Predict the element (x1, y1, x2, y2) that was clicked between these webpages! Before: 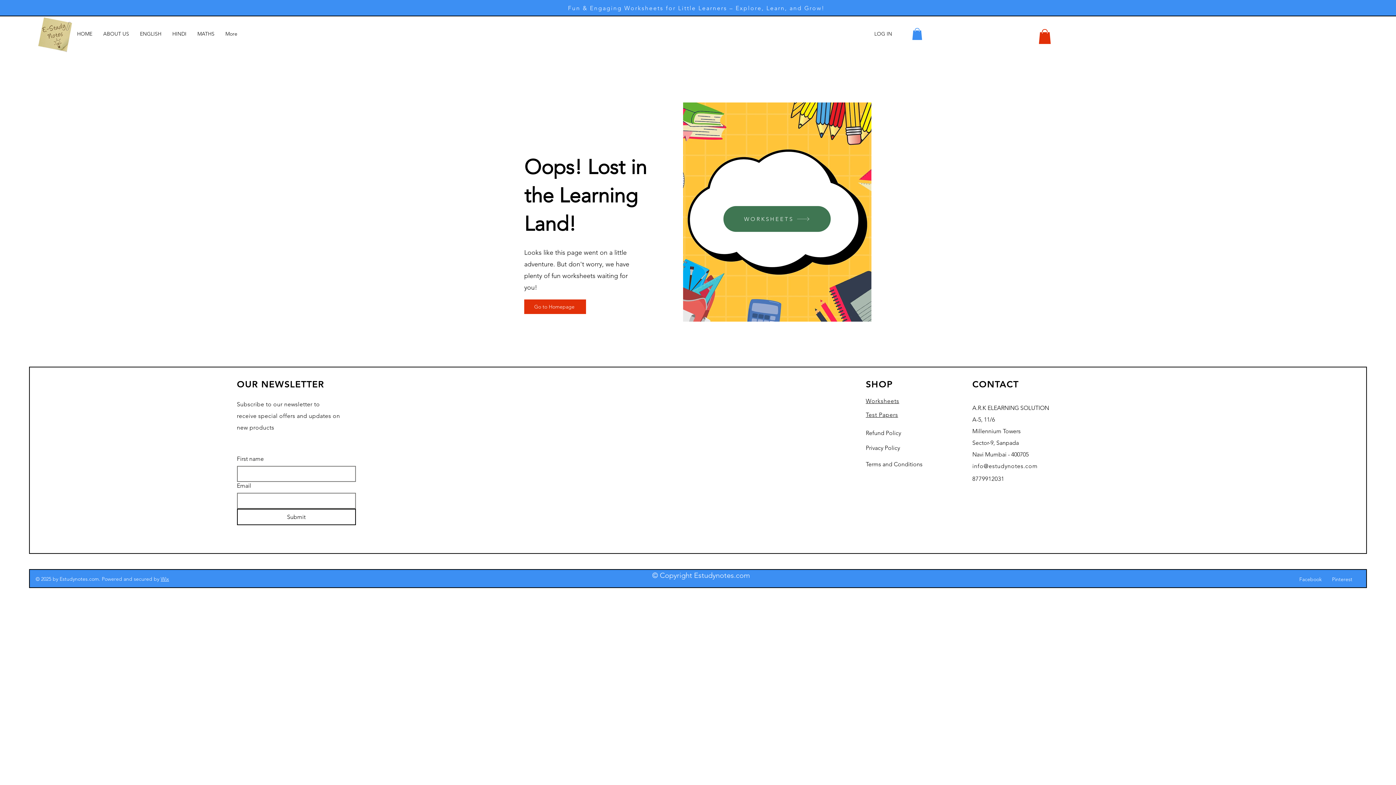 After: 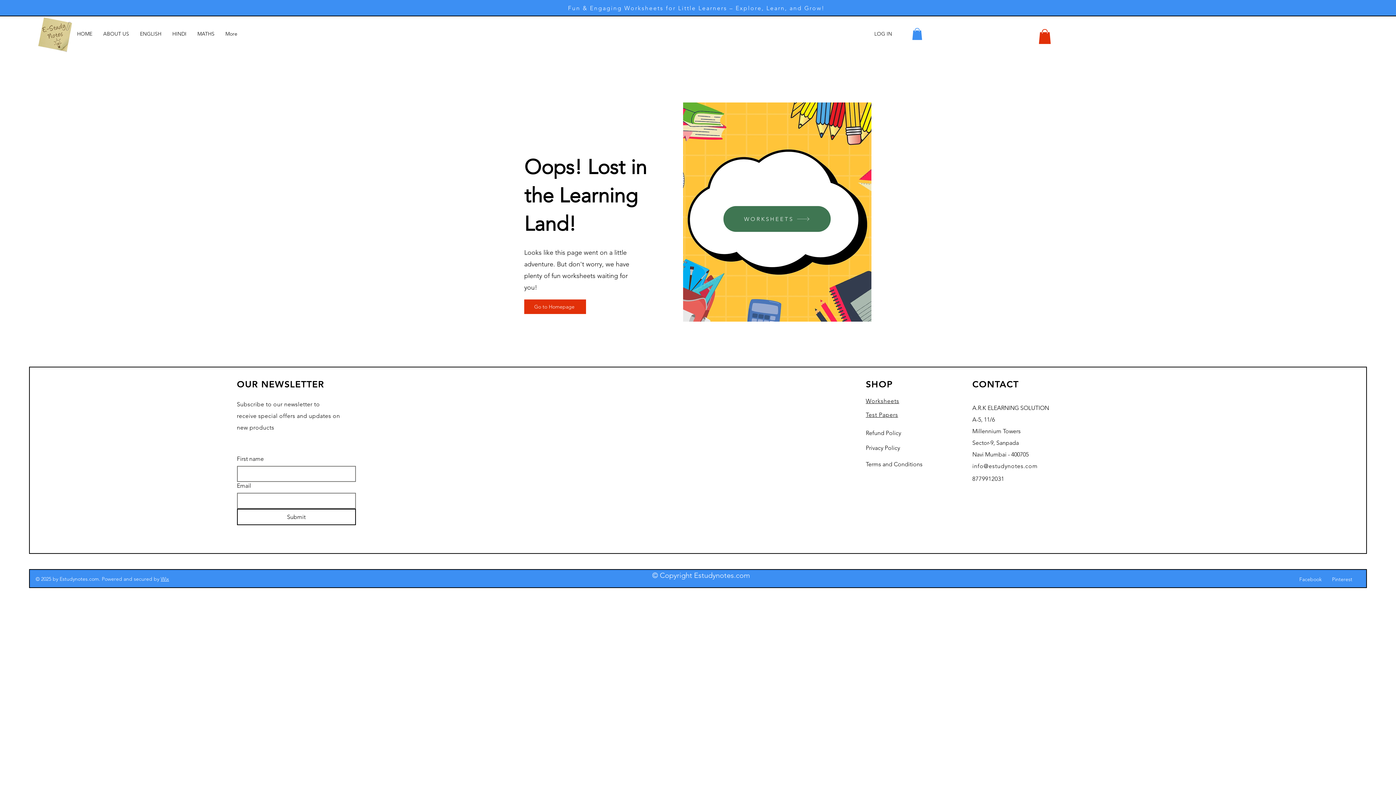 Action: bbox: (972, 462, 1038, 469) label: info@estudynotes.com